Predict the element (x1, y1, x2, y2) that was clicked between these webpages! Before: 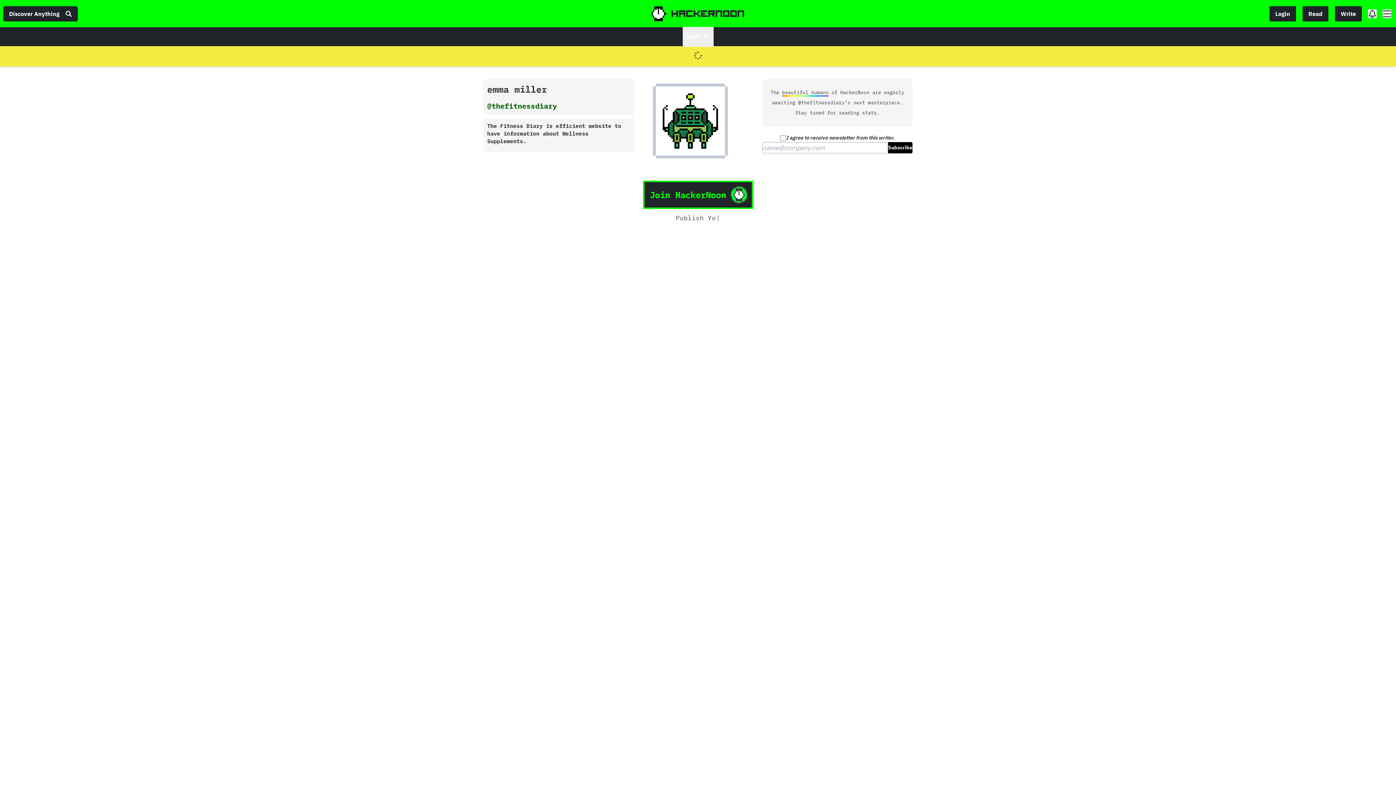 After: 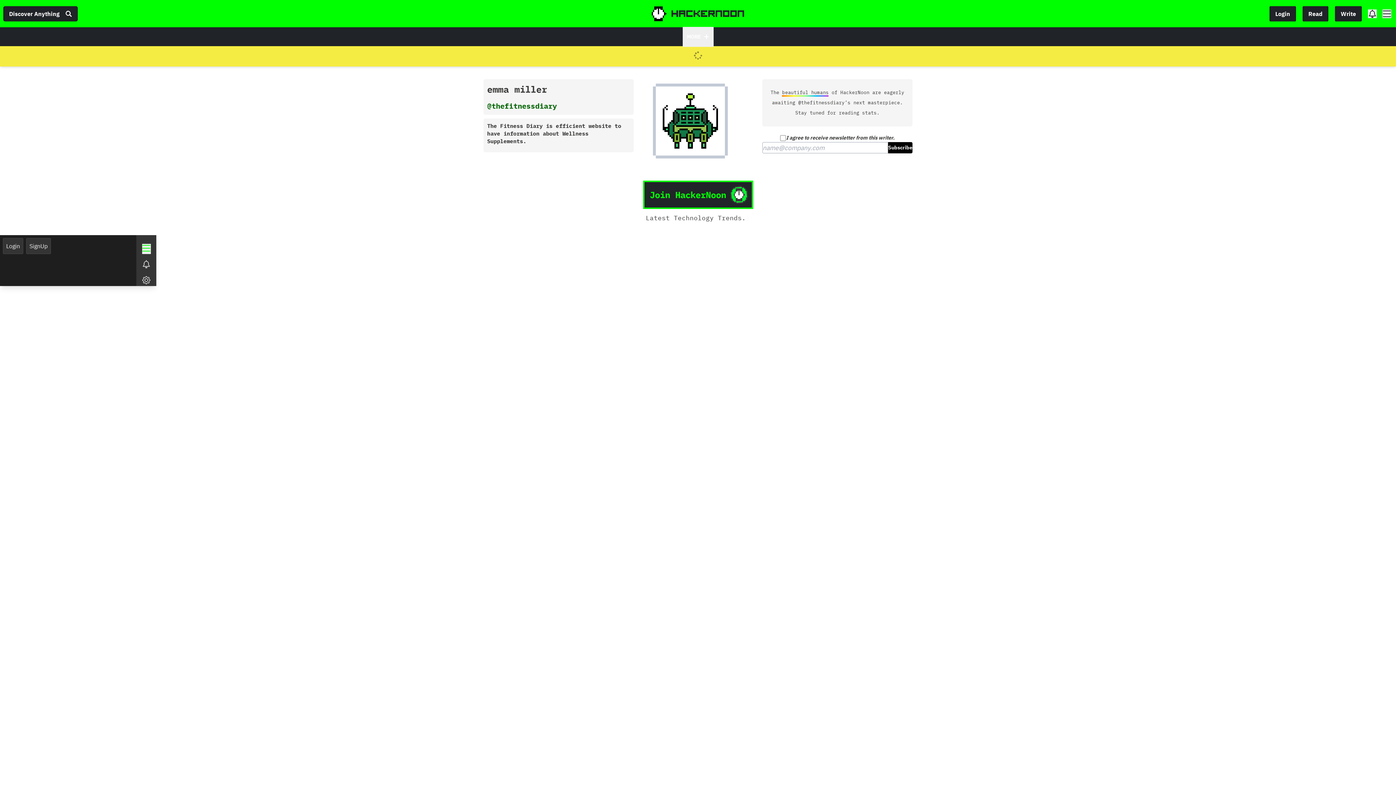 Action: bbox: (682, 26, 713, 46) label: MORE